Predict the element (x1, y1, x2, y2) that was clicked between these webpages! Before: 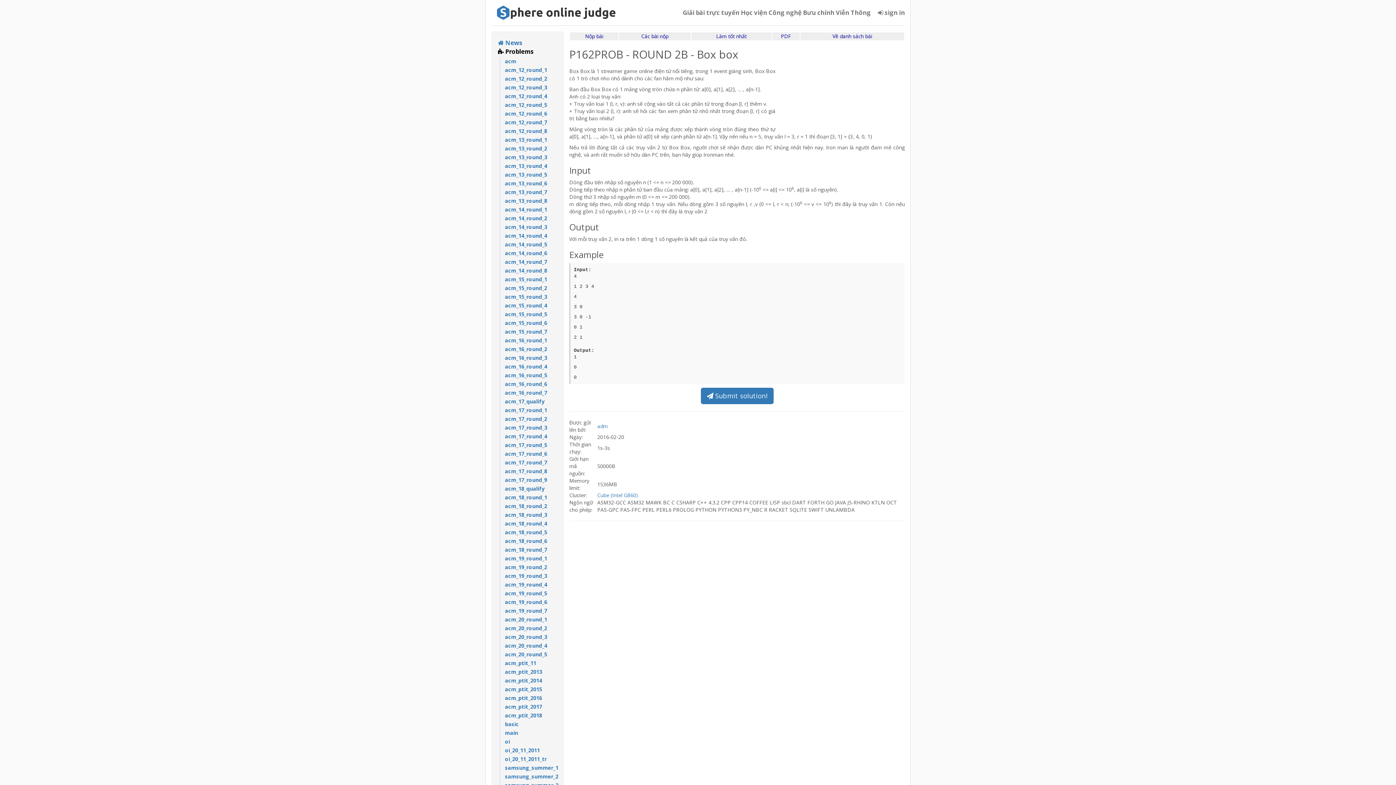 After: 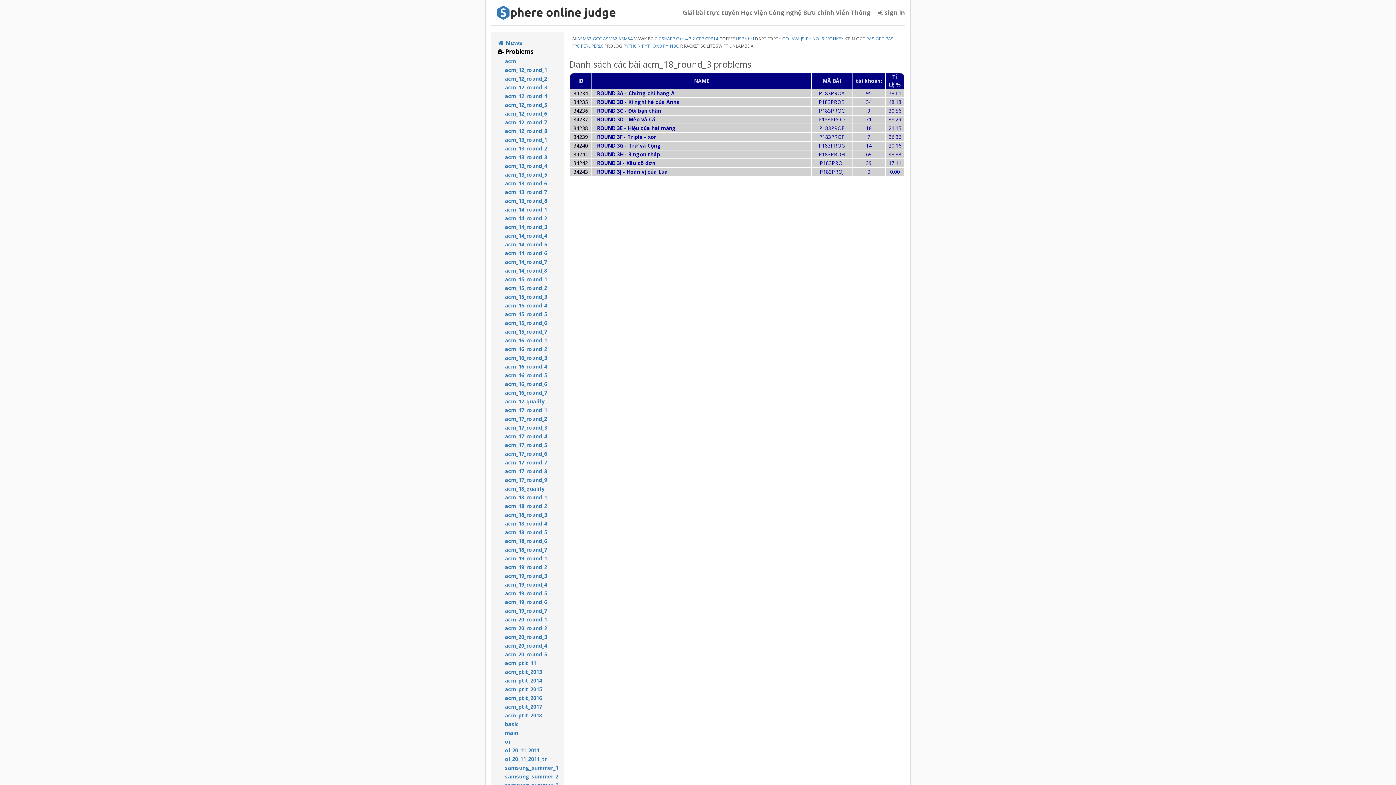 Action: bbox: (505, 510, 557, 519) label: acm_18_round_3